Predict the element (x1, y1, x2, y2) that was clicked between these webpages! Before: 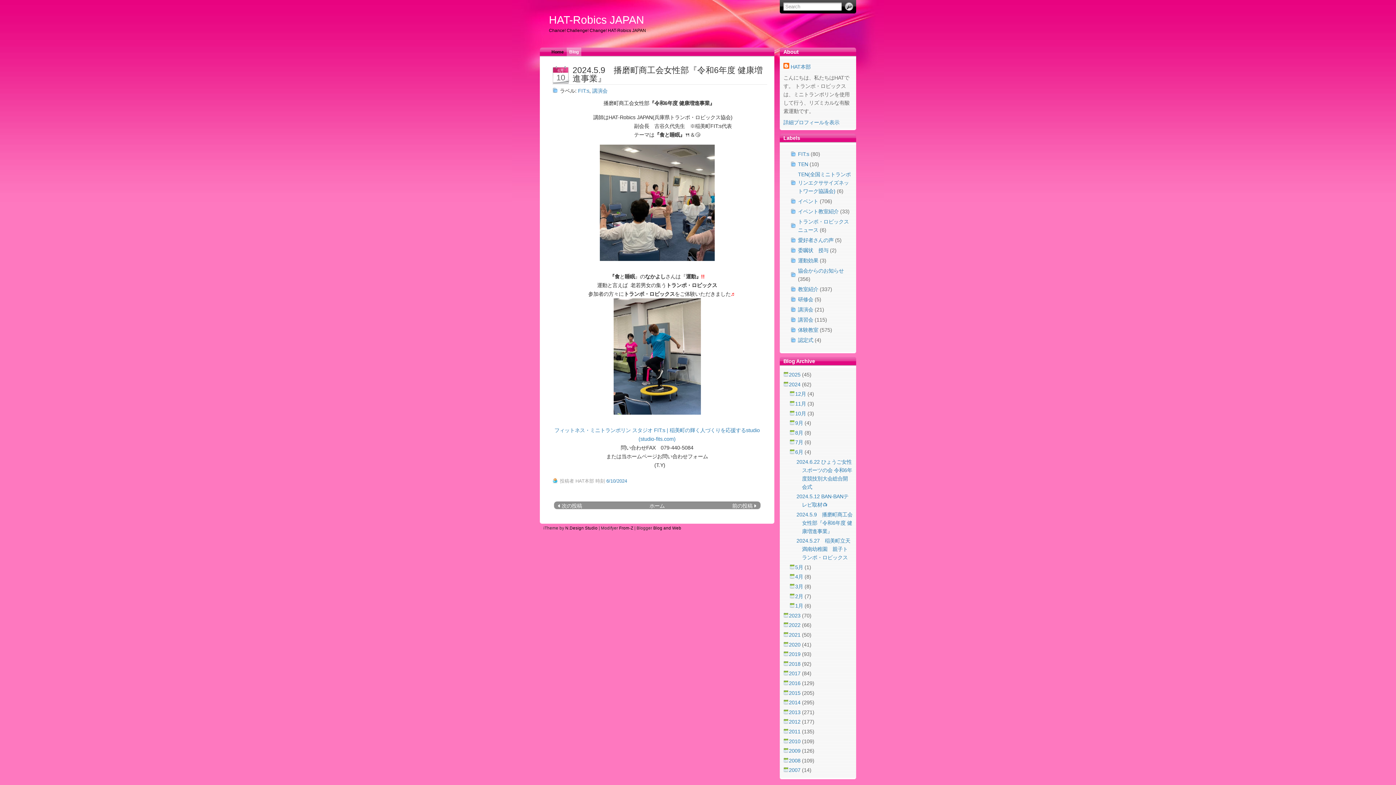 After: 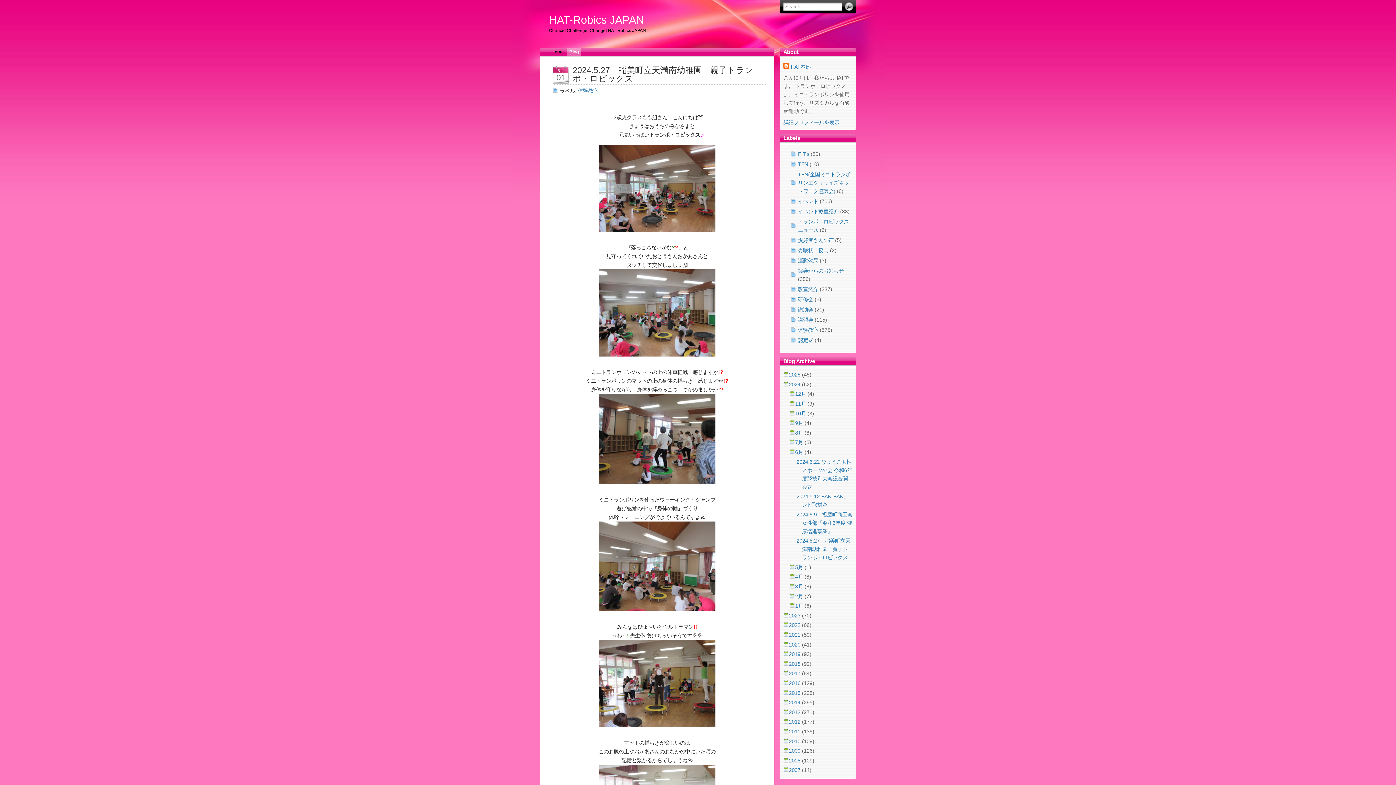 Action: label: 前の投稿 bbox: (732, 503, 756, 509)